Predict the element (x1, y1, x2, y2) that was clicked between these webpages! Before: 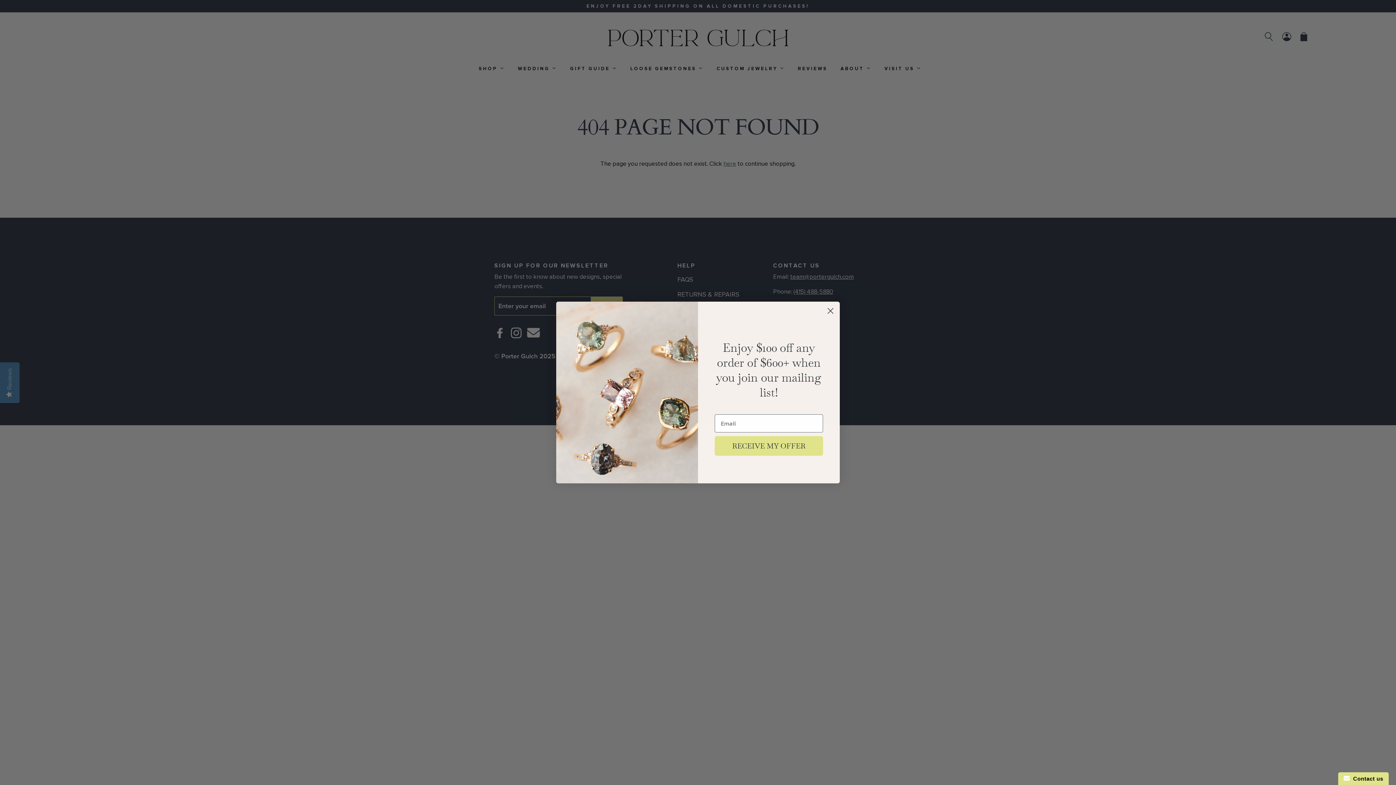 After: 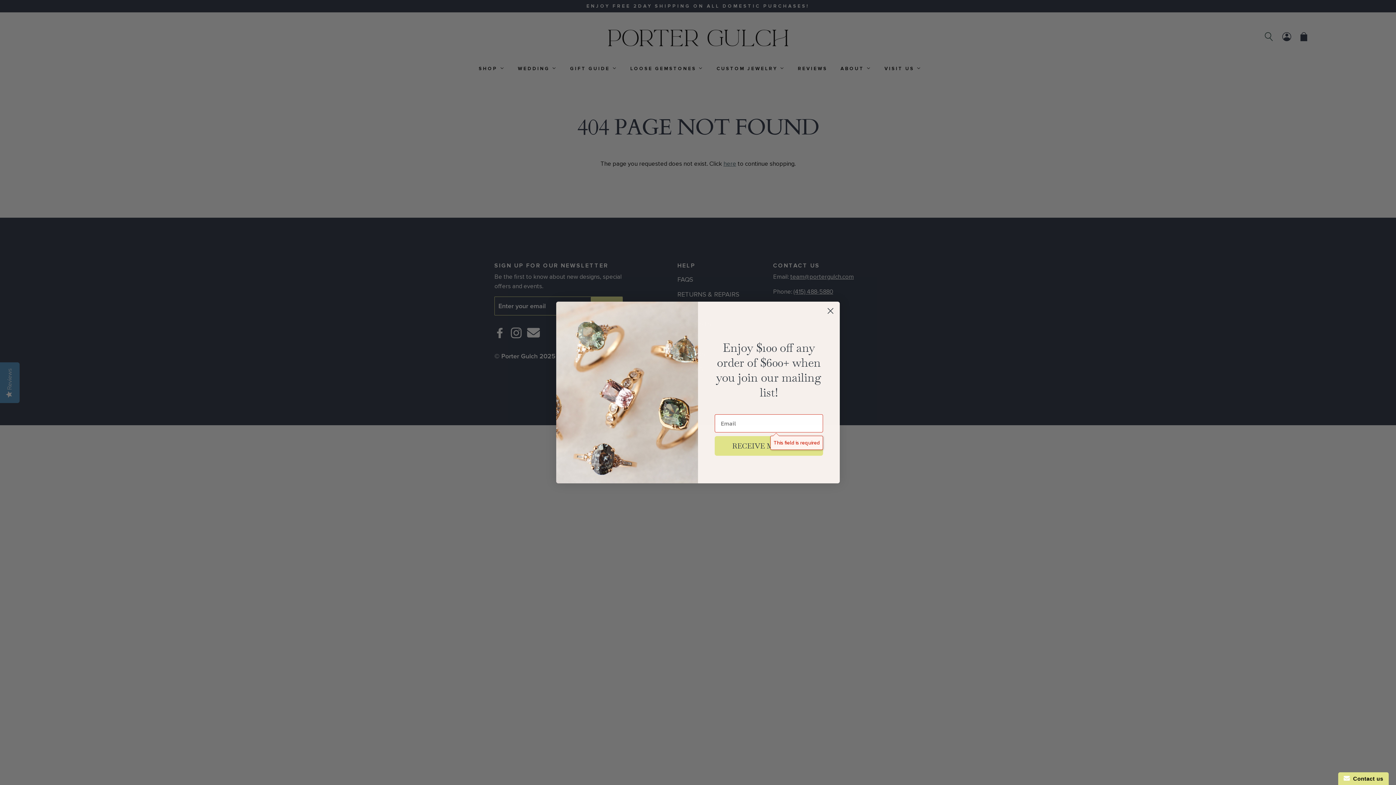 Action: label: RECEIVE MY OFFER bbox: (714, 436, 823, 456)